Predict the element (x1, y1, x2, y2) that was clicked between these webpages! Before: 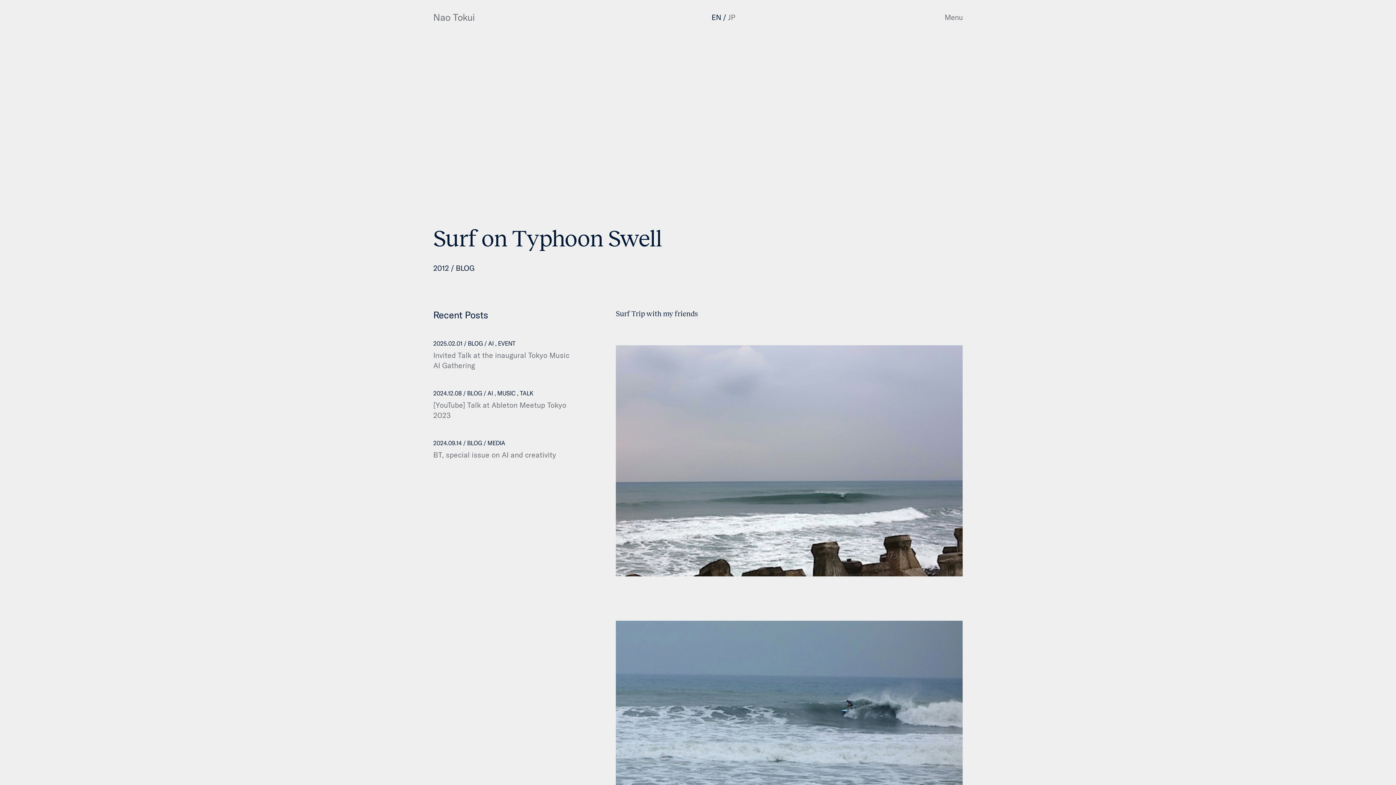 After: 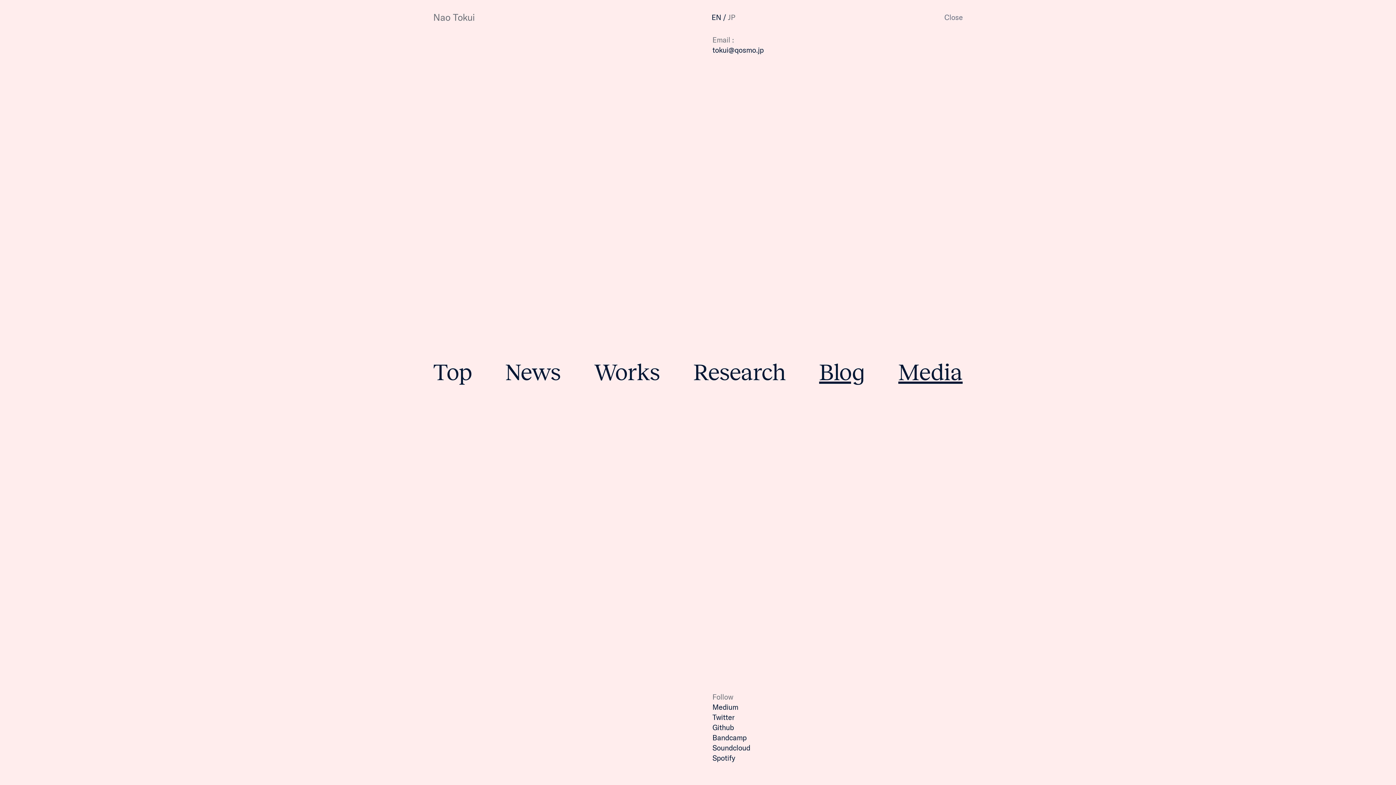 Action: label: Menu bbox: (944, 12, 963, 21)